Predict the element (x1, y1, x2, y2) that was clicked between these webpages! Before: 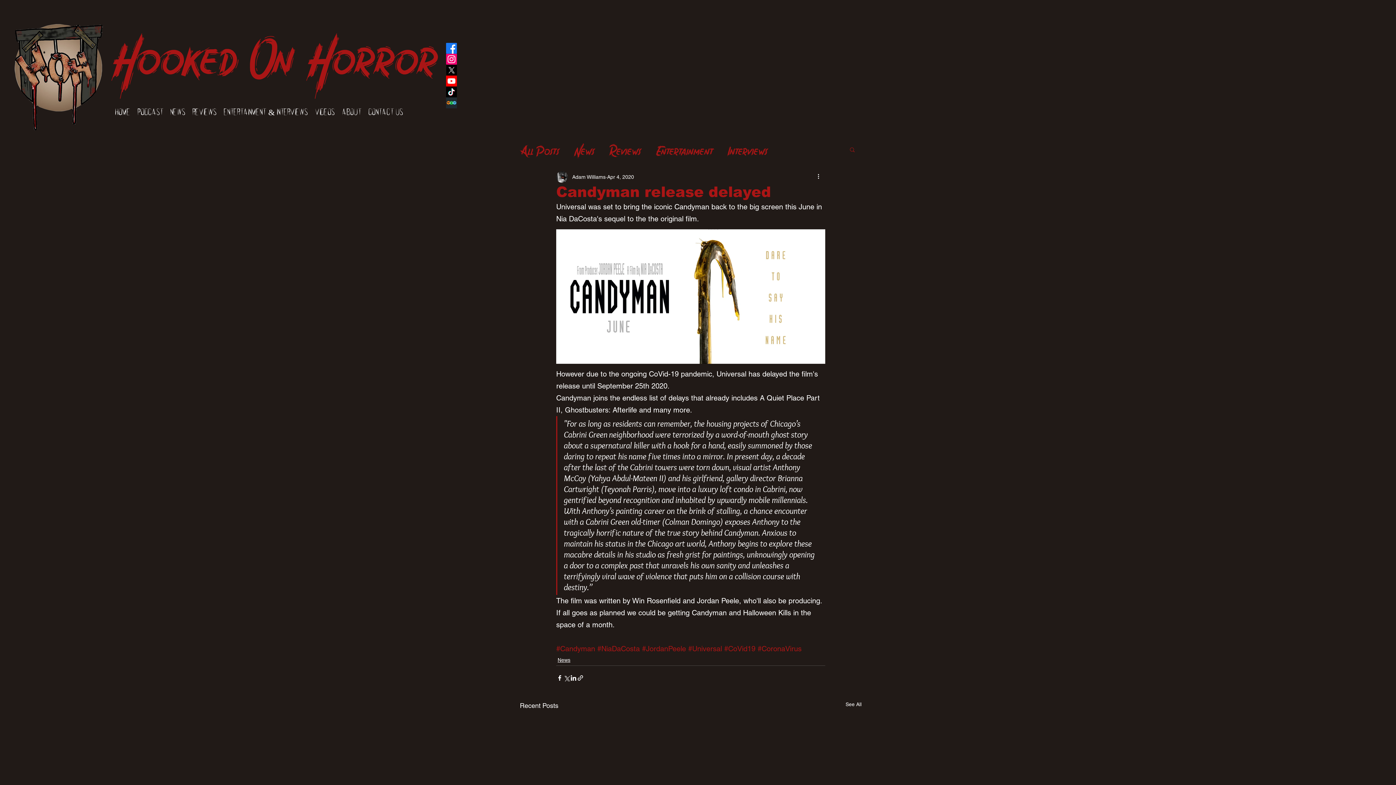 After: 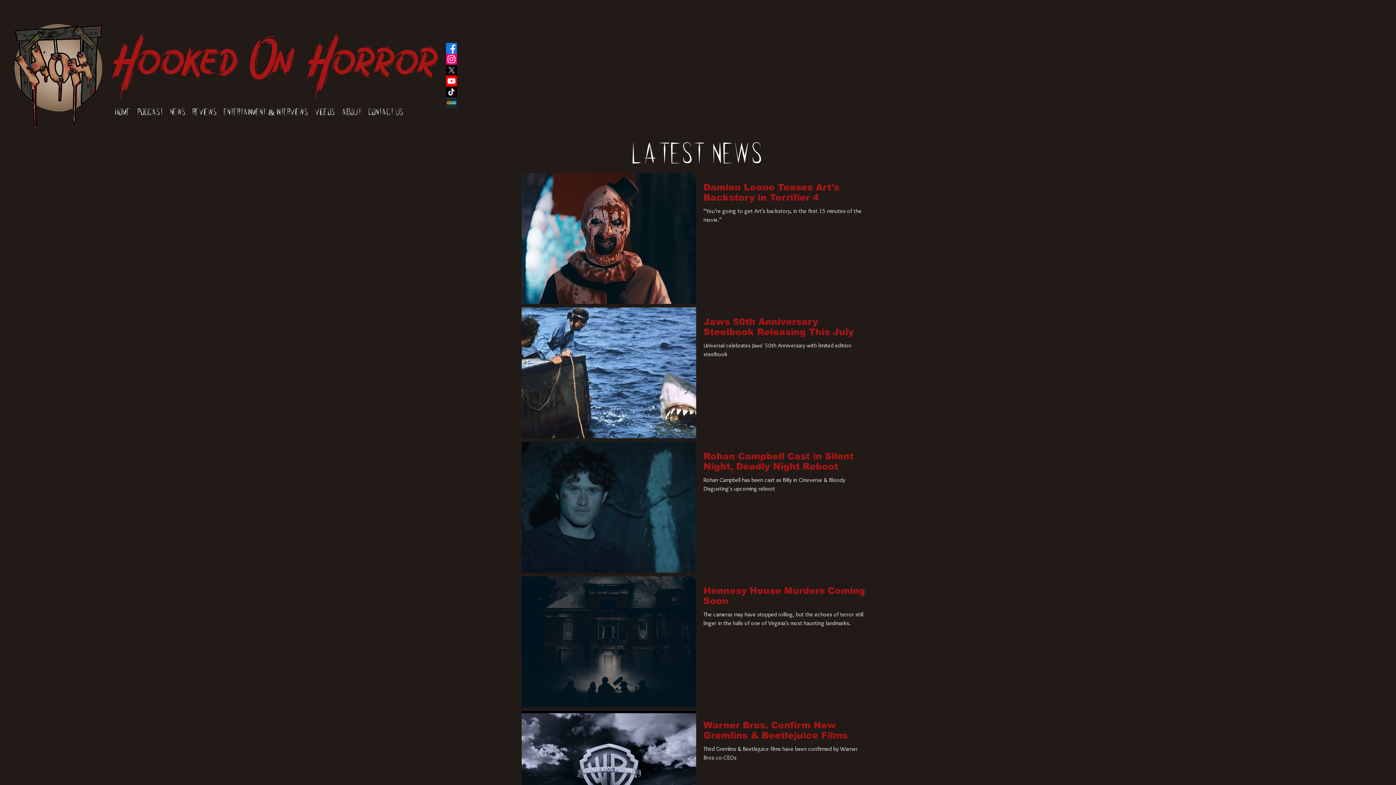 Action: bbox: (520, 138, 559, 160) label: All Posts